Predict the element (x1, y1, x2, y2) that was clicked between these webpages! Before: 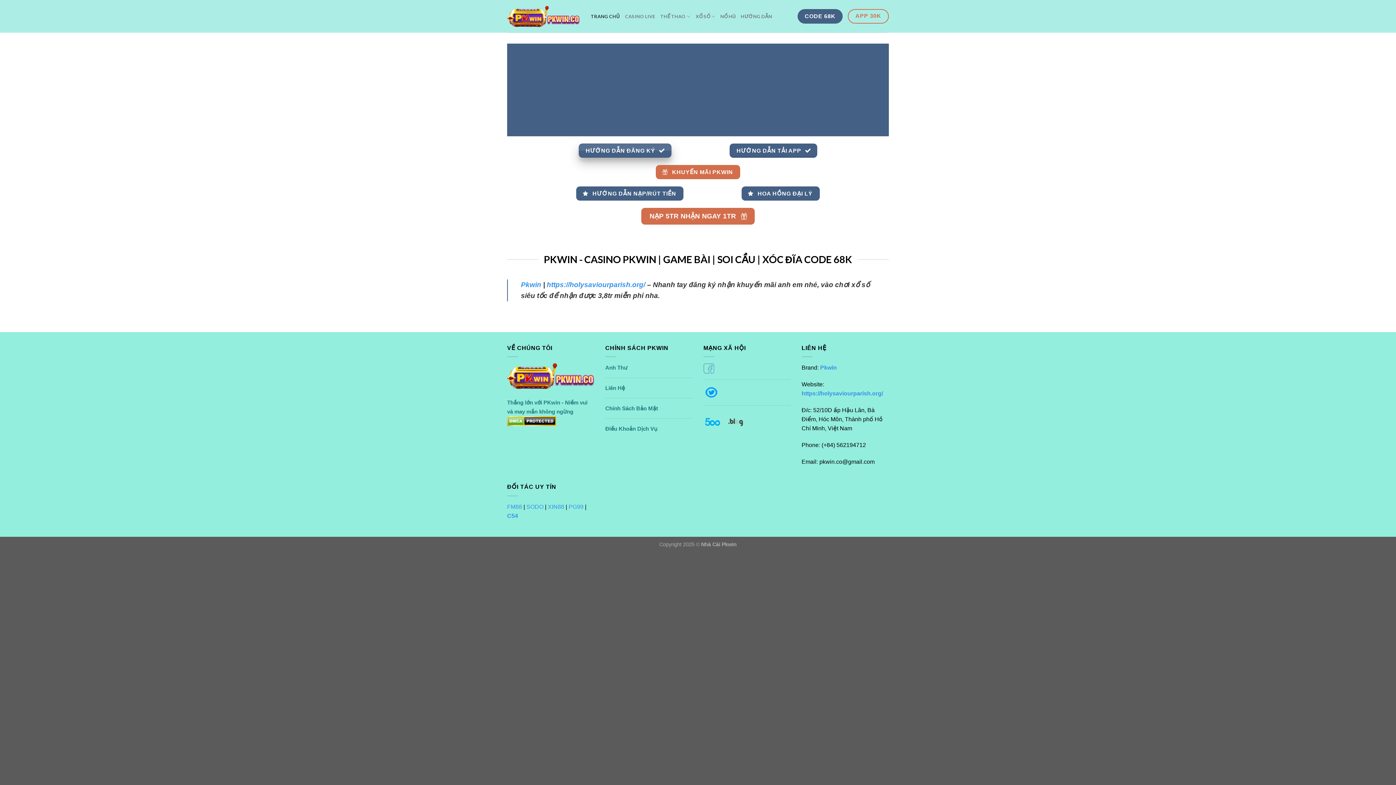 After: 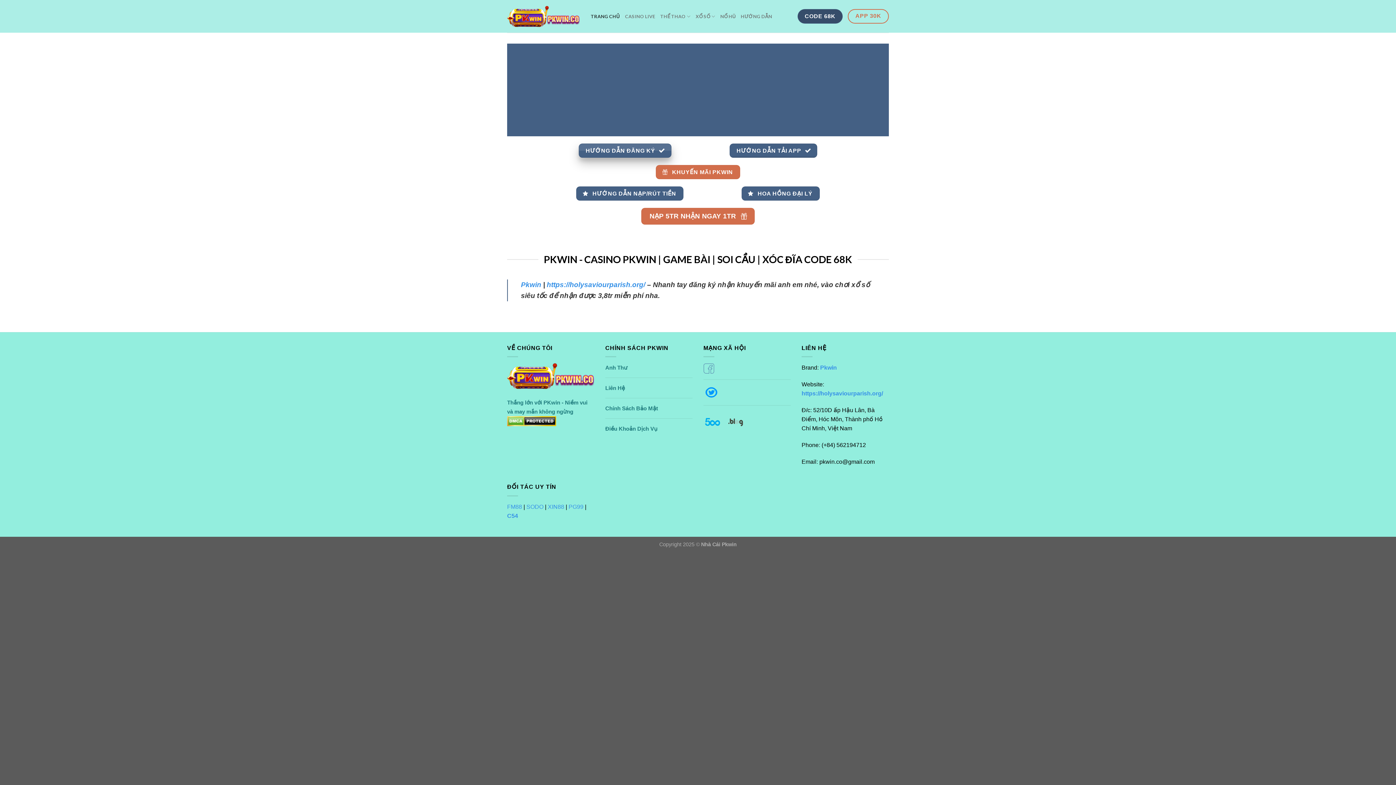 Action: label: CODE 68K bbox: (797, 9, 842, 23)